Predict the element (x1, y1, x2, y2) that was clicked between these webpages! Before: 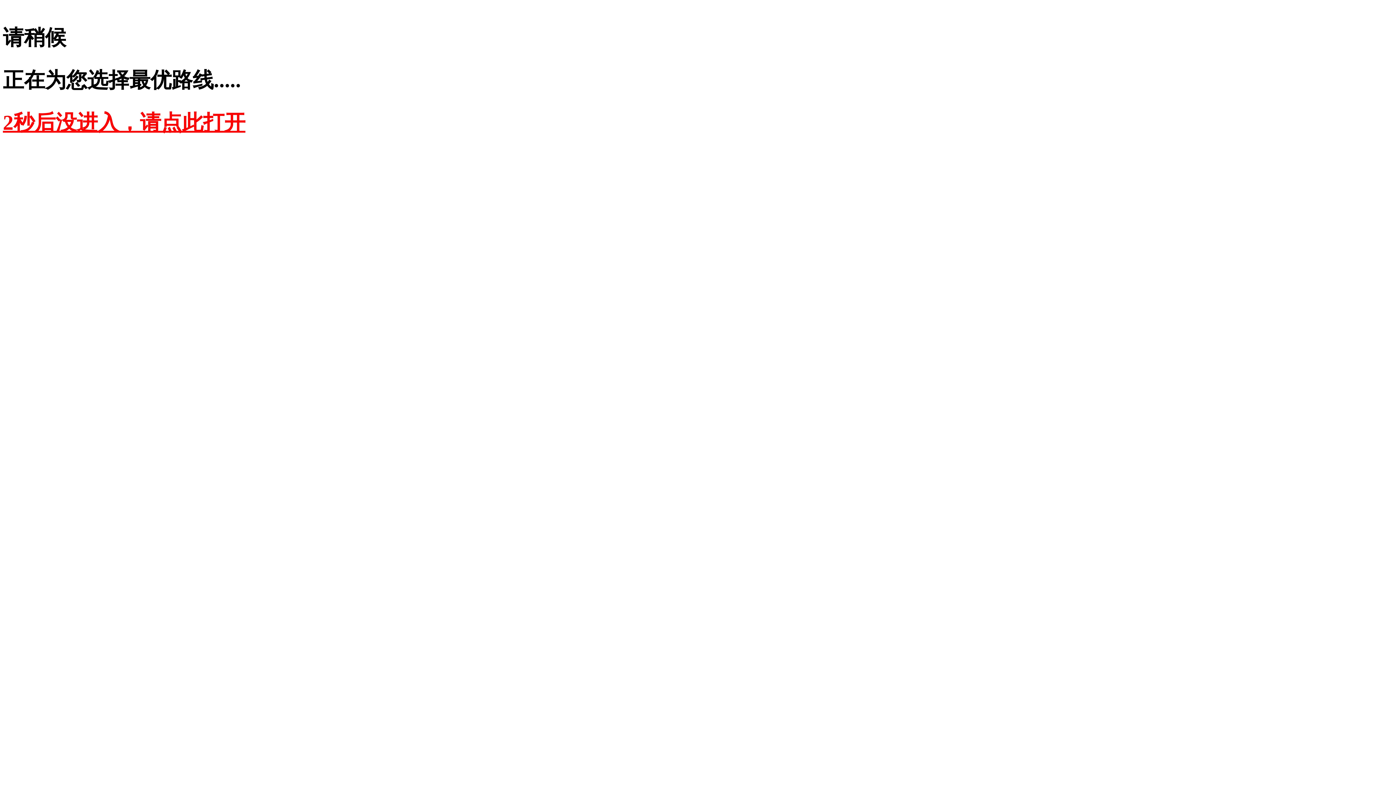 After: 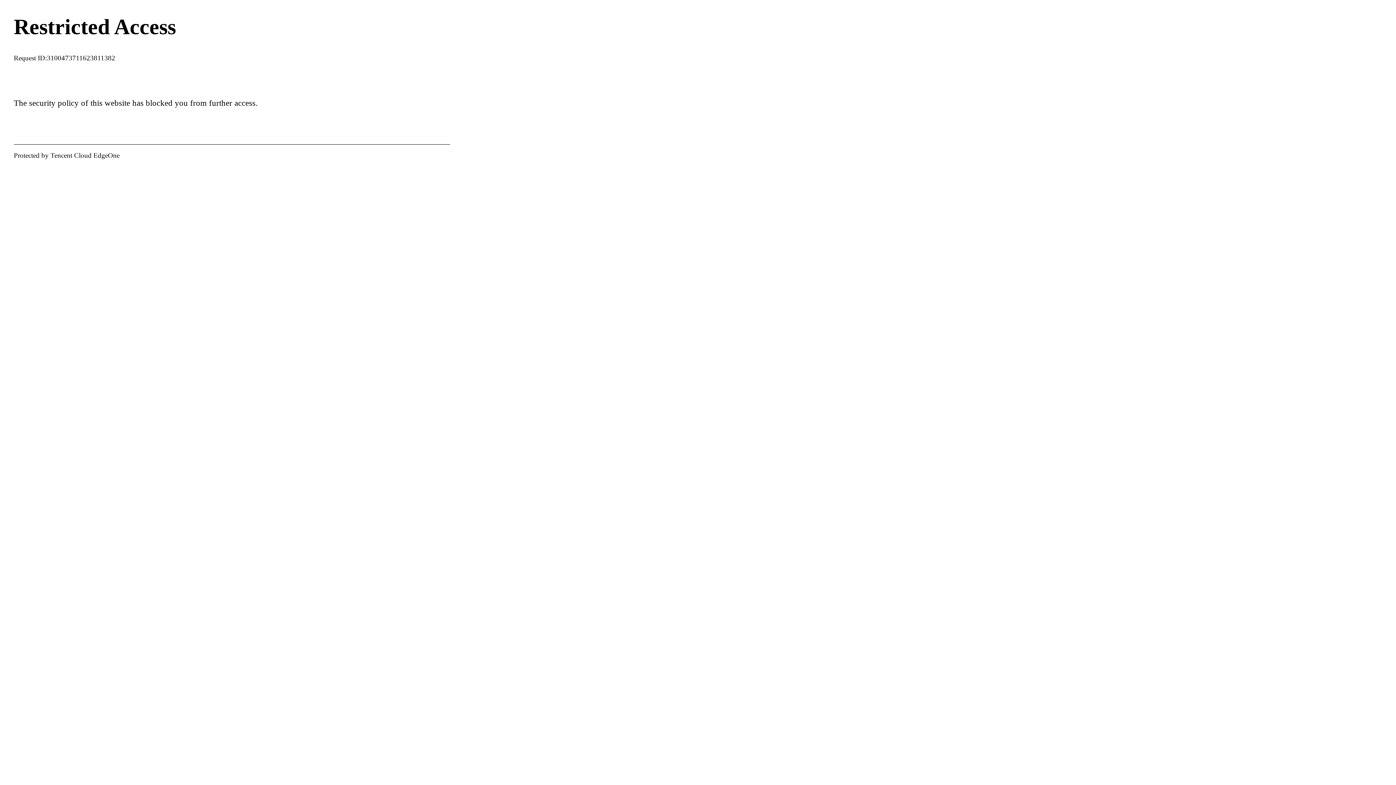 Action: bbox: (2, 110, 245, 134) label: 2秒后没进入，请点此打开